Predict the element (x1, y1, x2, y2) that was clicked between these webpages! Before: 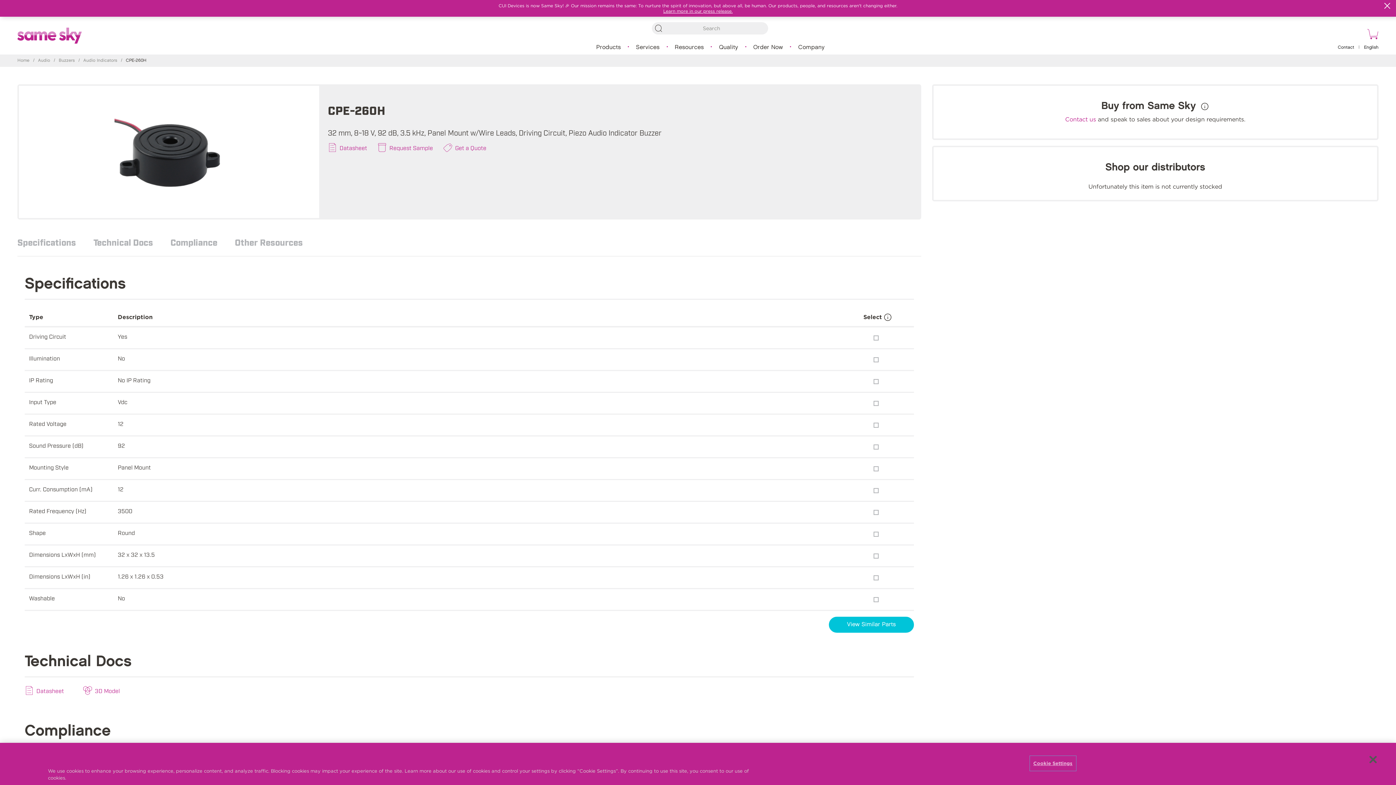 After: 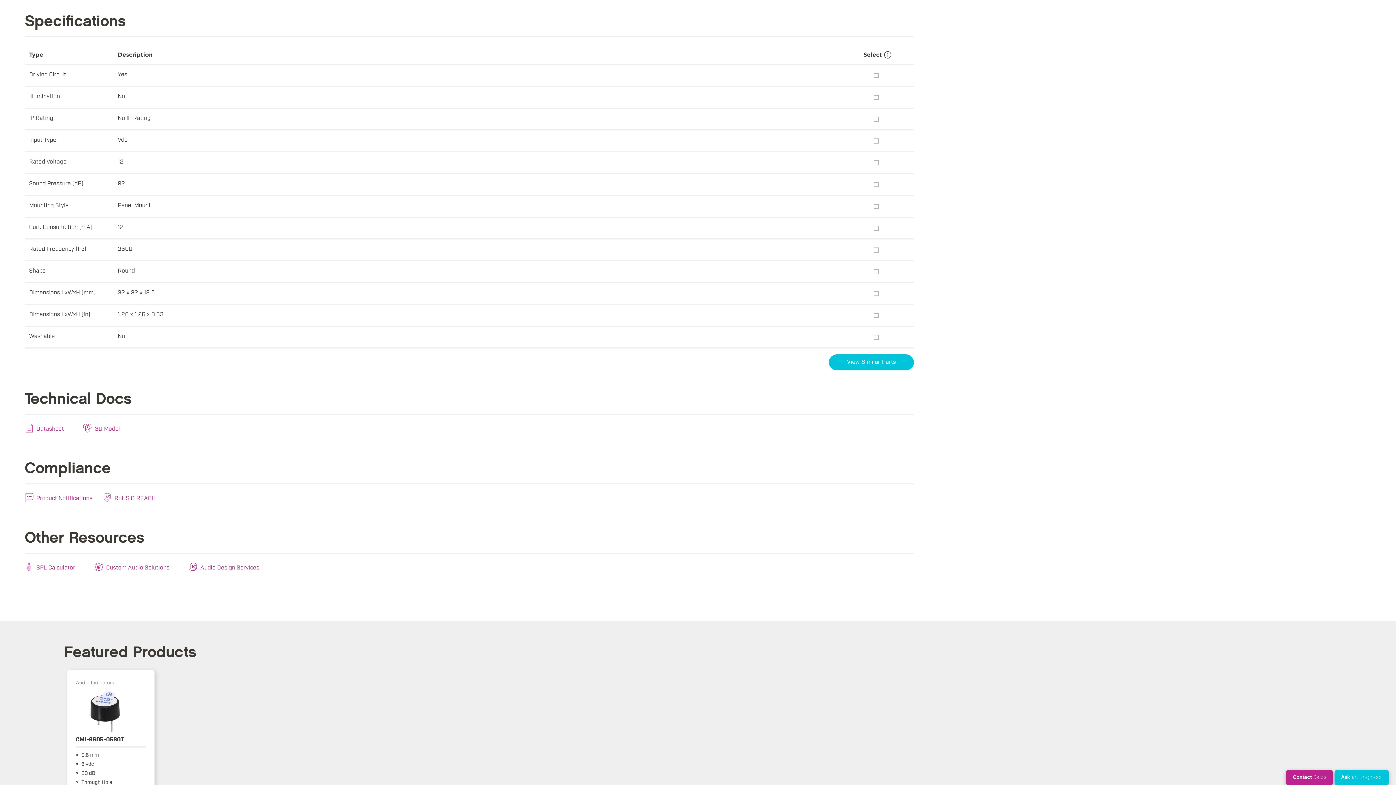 Action: label: Specifications bbox: (17, 237, 76, 247)